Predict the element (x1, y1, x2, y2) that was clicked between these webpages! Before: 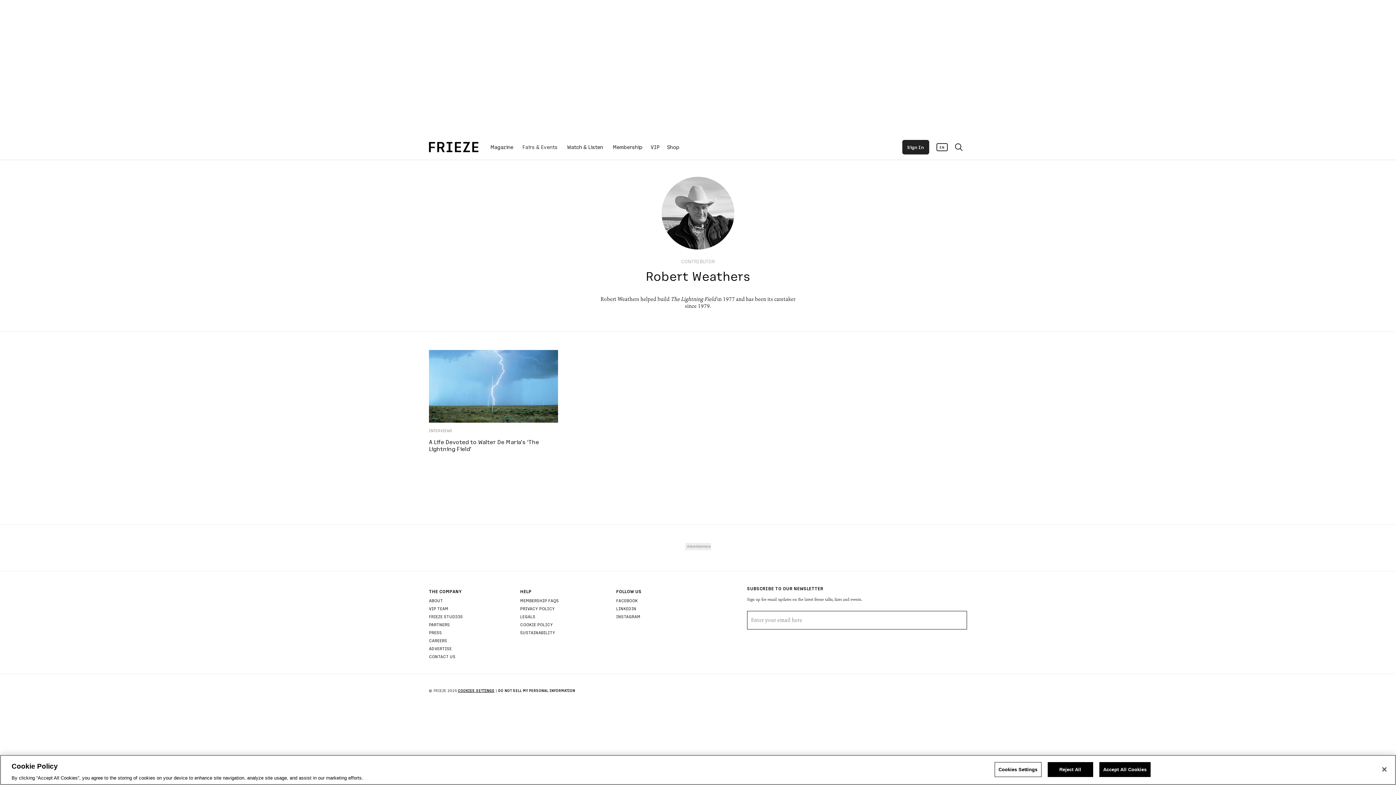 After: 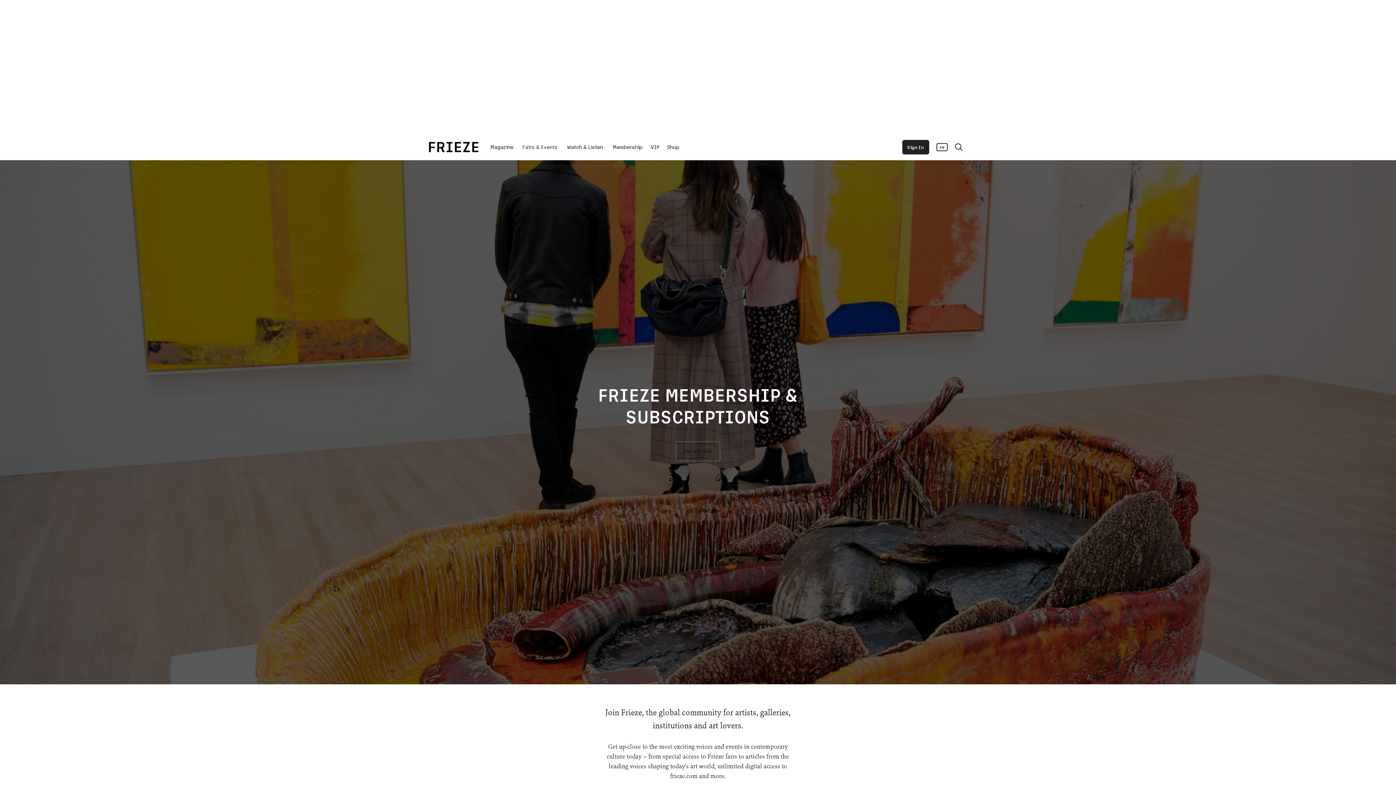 Action: label: Membership bbox: (611, 134, 643, 159)